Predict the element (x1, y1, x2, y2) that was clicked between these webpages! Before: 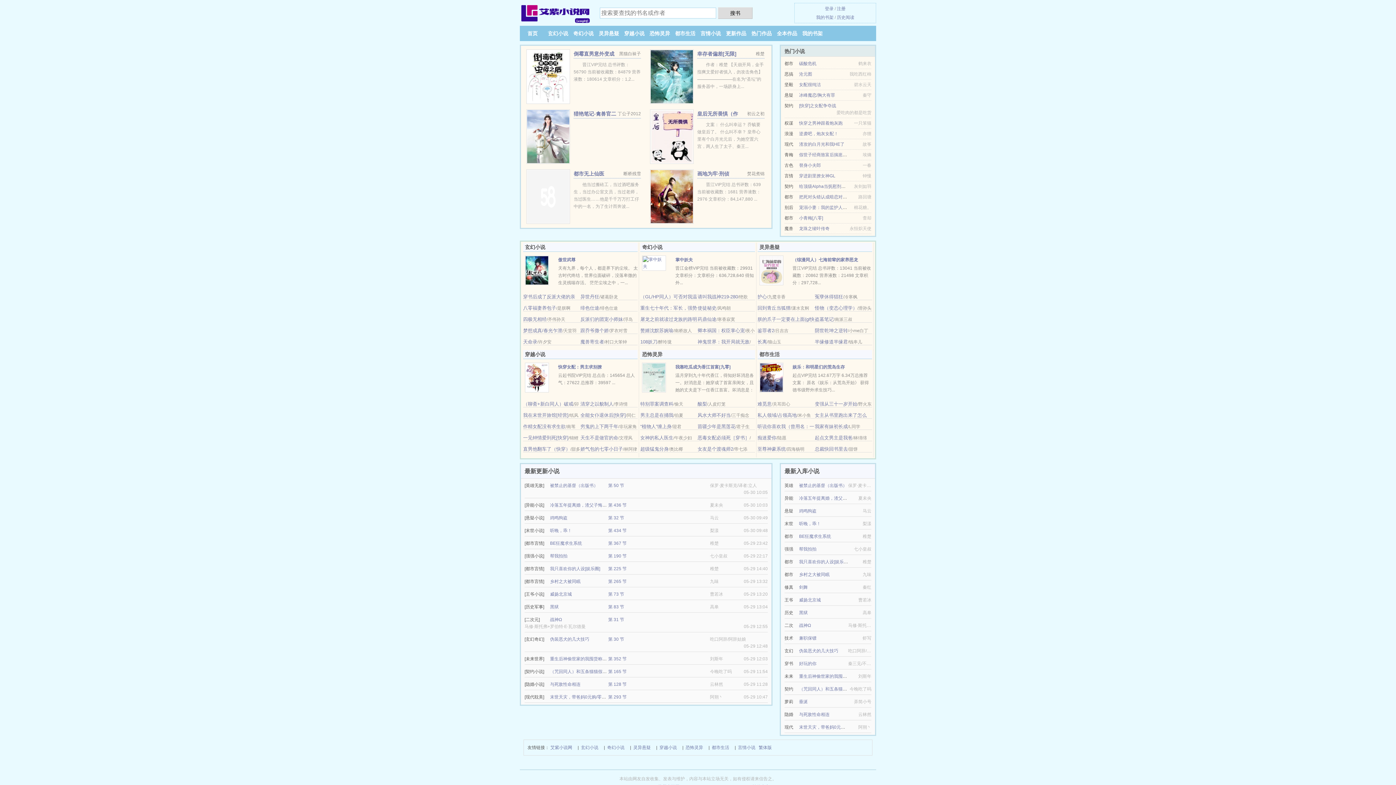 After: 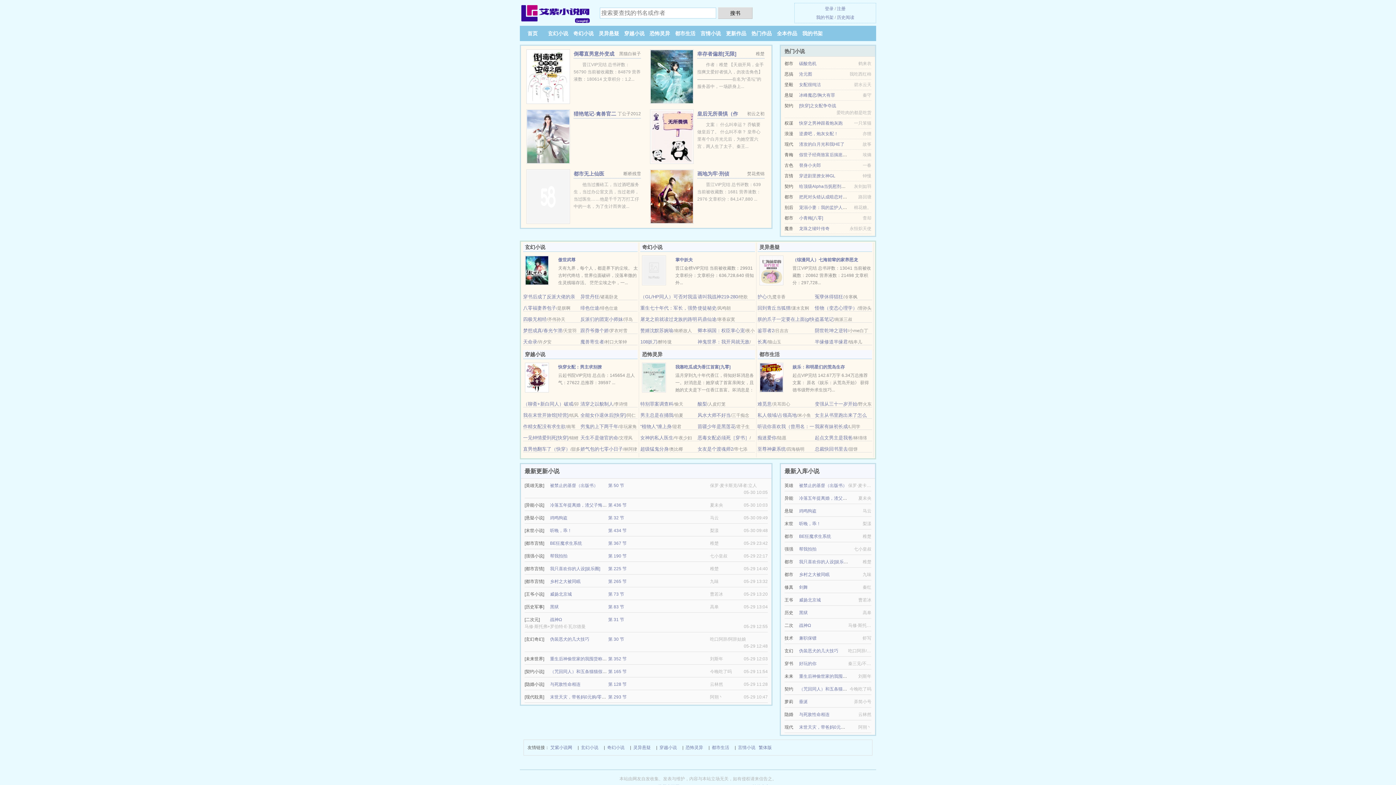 Action: bbox: (640, 401, 673, 406) label: 特别罪案调查科